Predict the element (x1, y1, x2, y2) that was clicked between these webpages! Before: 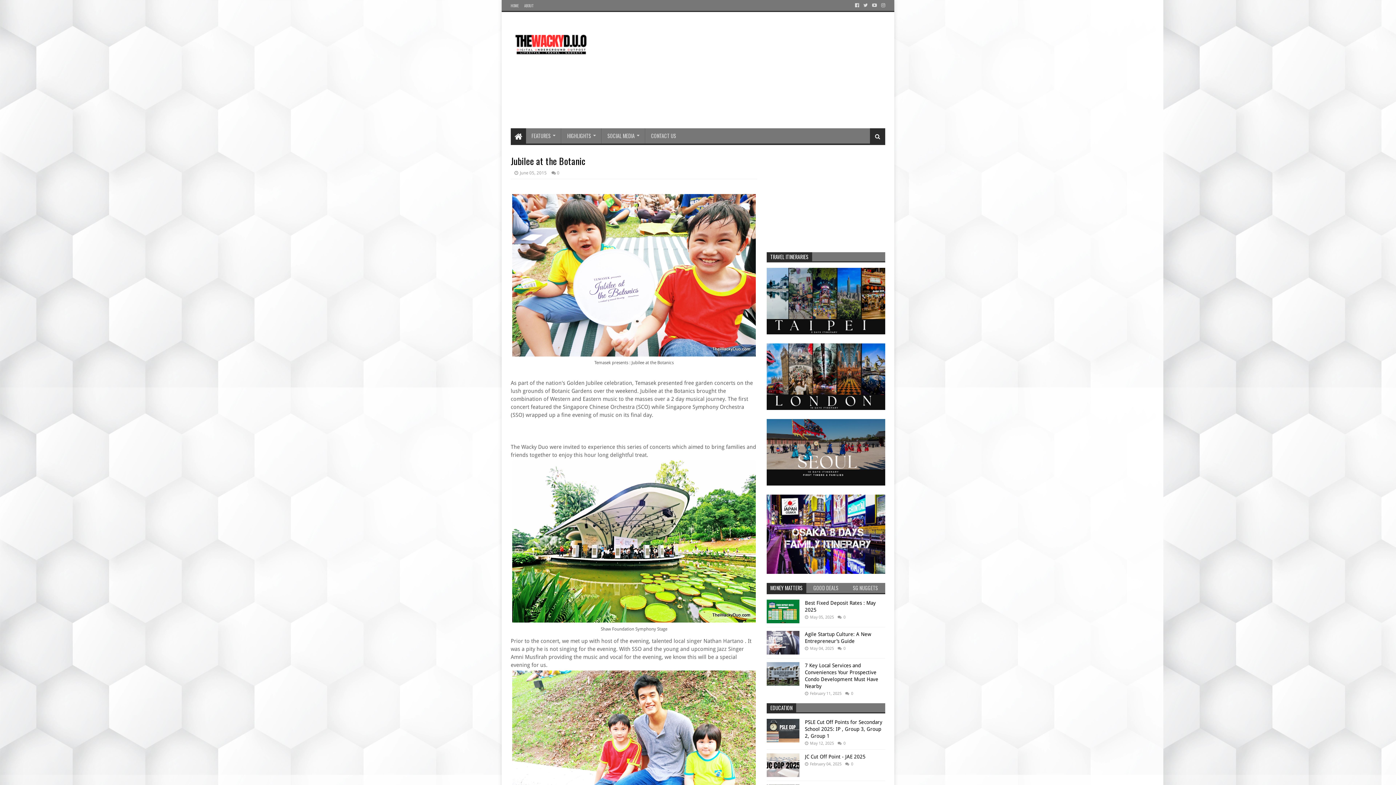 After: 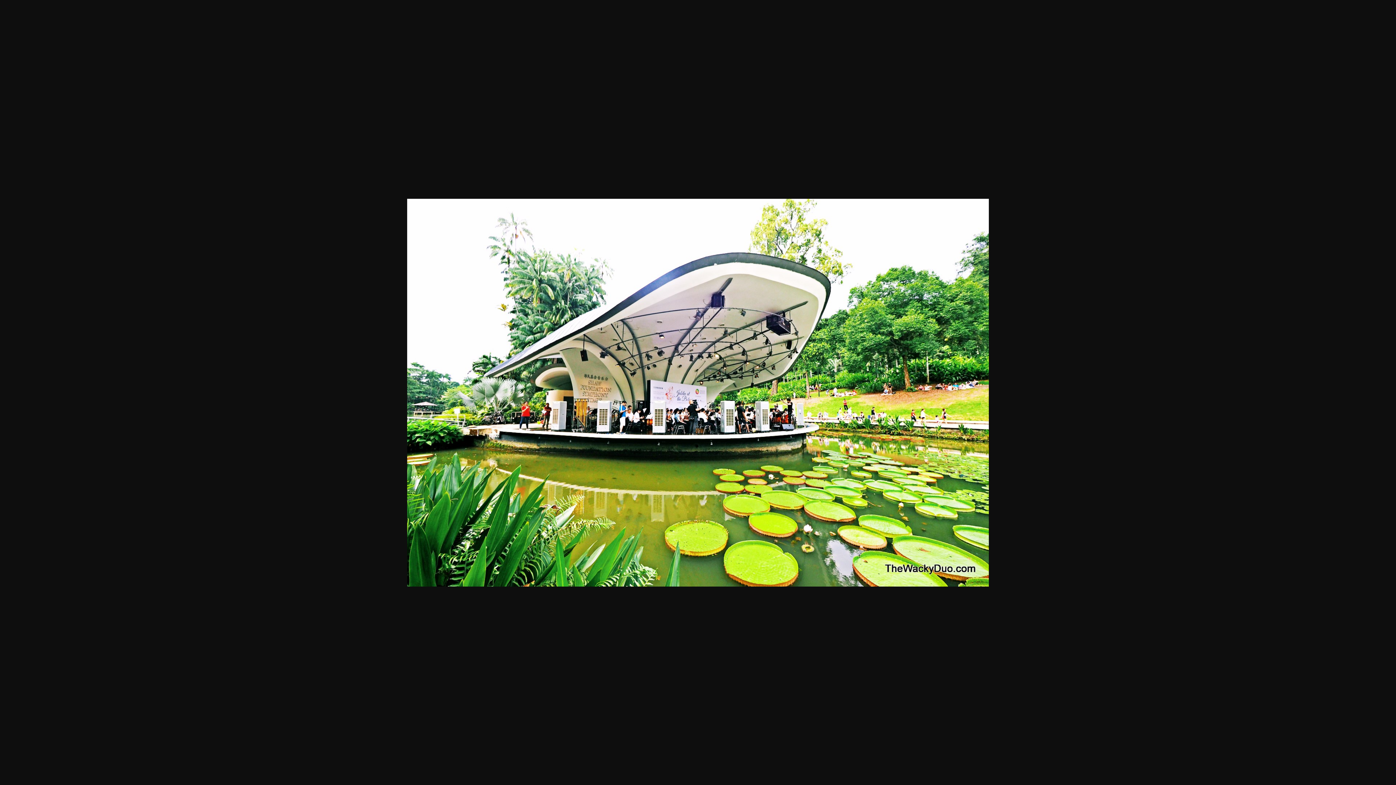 Action: bbox: (512, 617, 756, 624)